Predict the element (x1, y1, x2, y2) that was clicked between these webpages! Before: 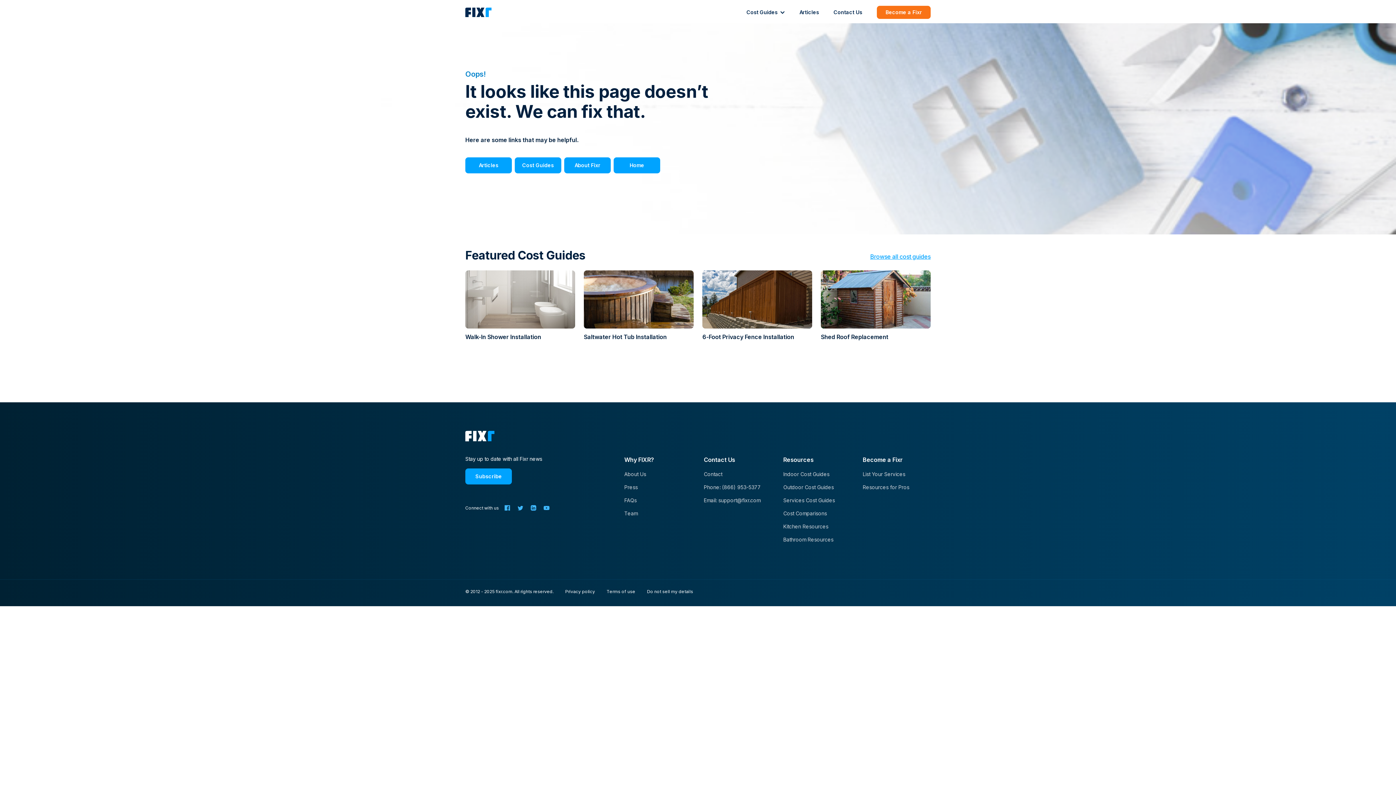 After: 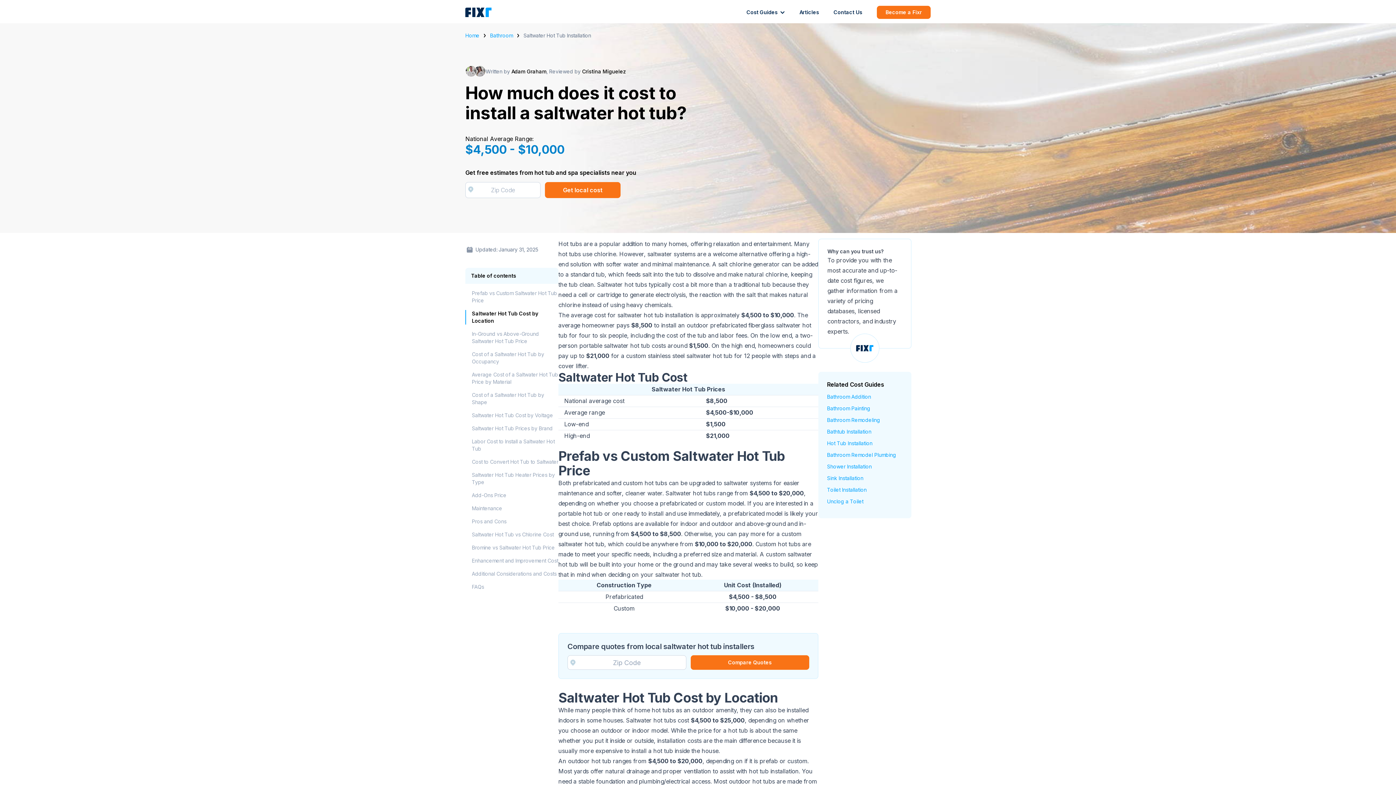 Action: bbox: (584, 270, 693, 341) label: Saltwater Hot Tub Installation